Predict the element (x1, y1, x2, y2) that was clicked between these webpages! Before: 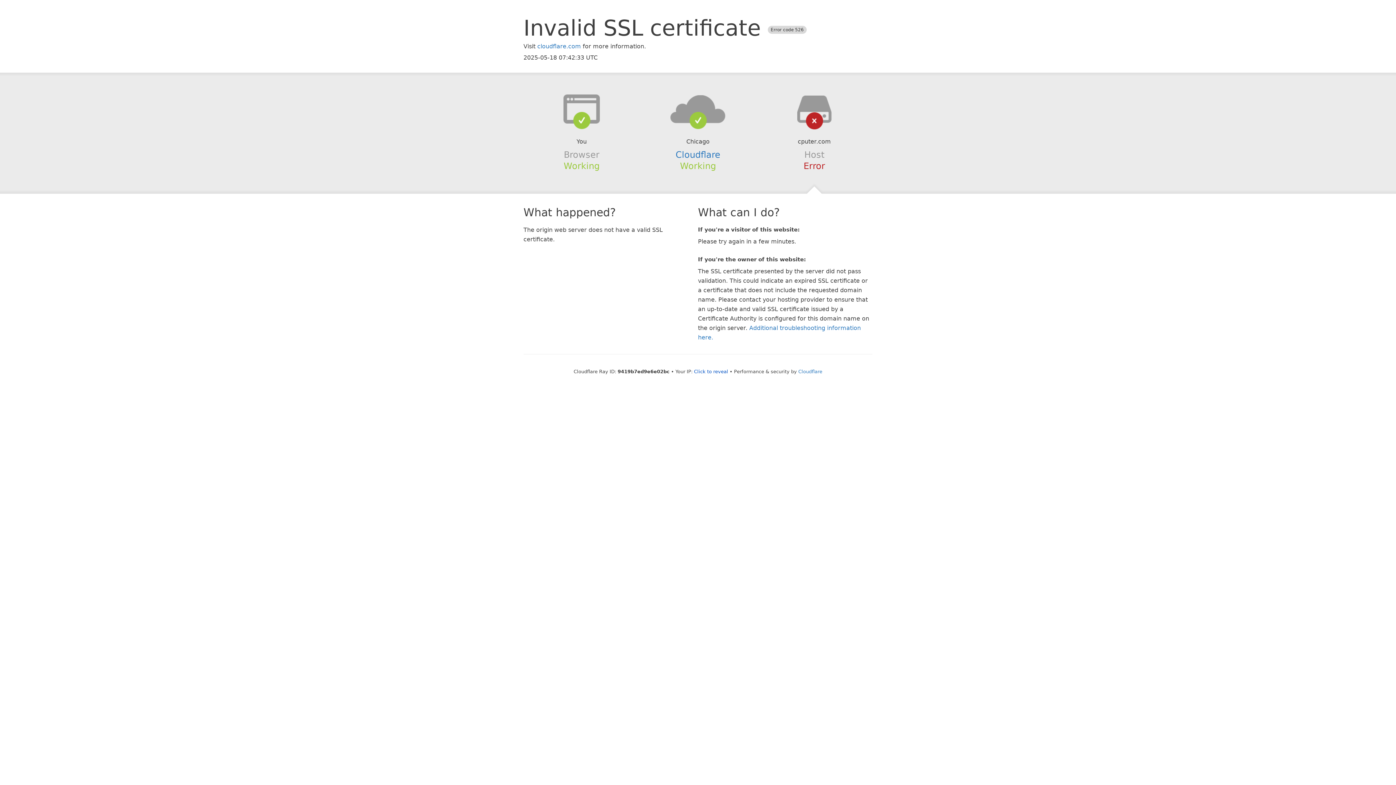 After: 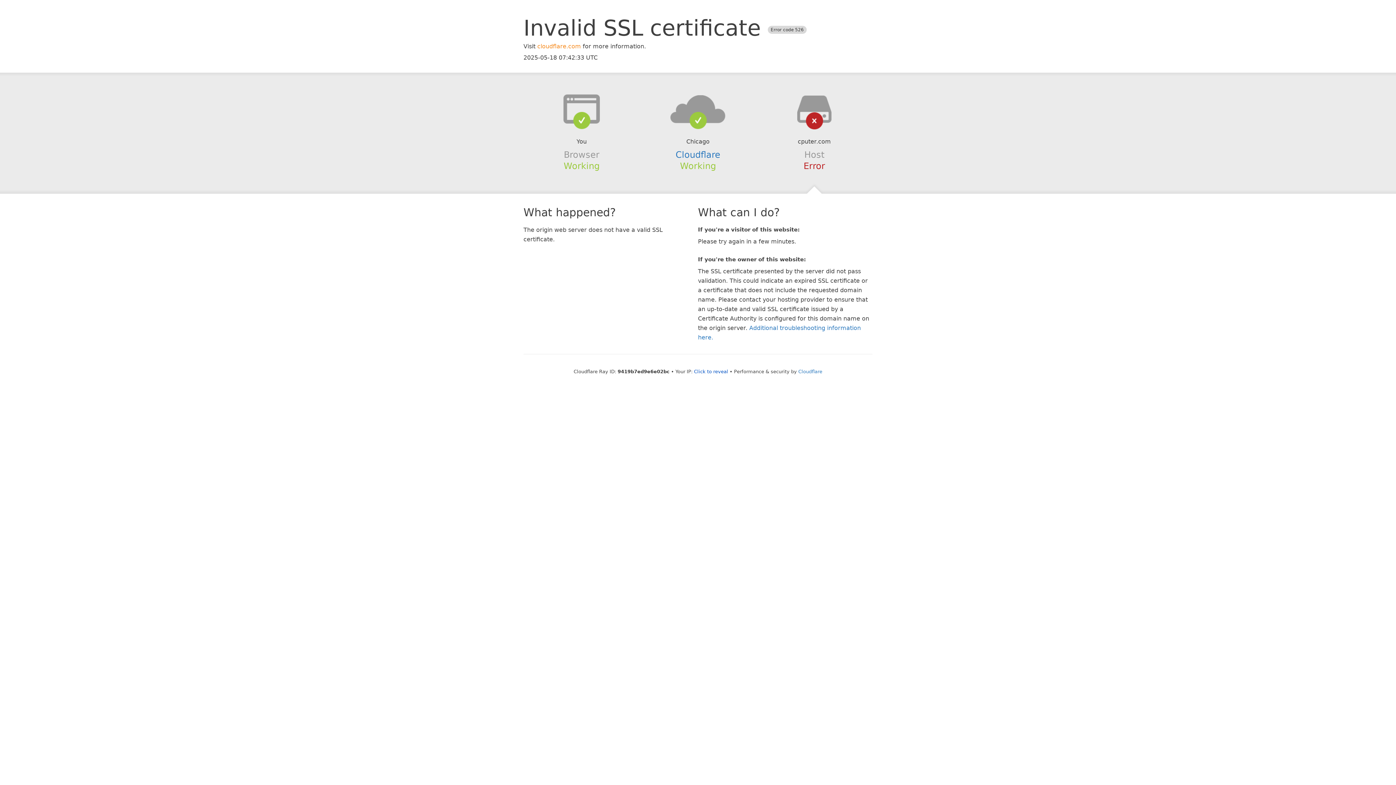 Action: bbox: (537, 42, 581, 49) label: cloudflare.com